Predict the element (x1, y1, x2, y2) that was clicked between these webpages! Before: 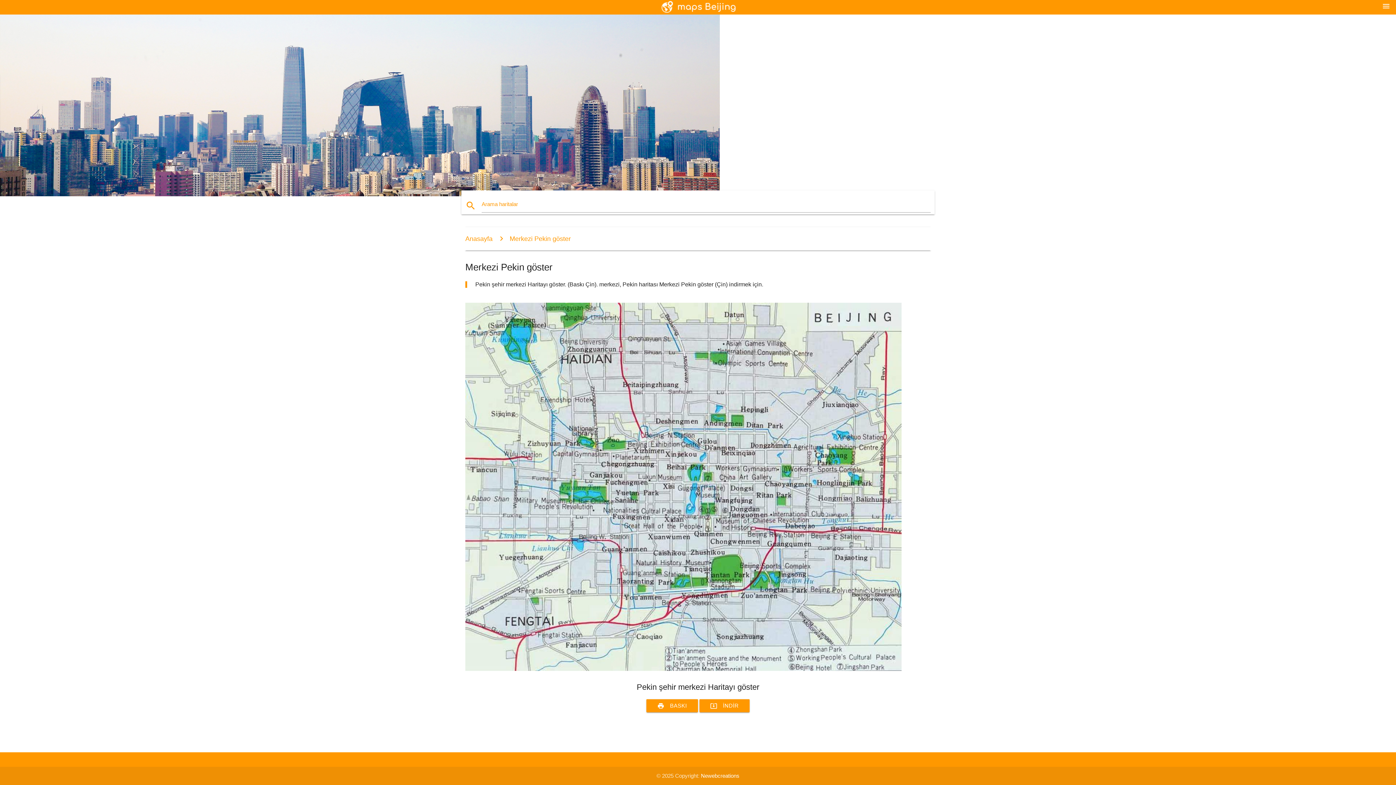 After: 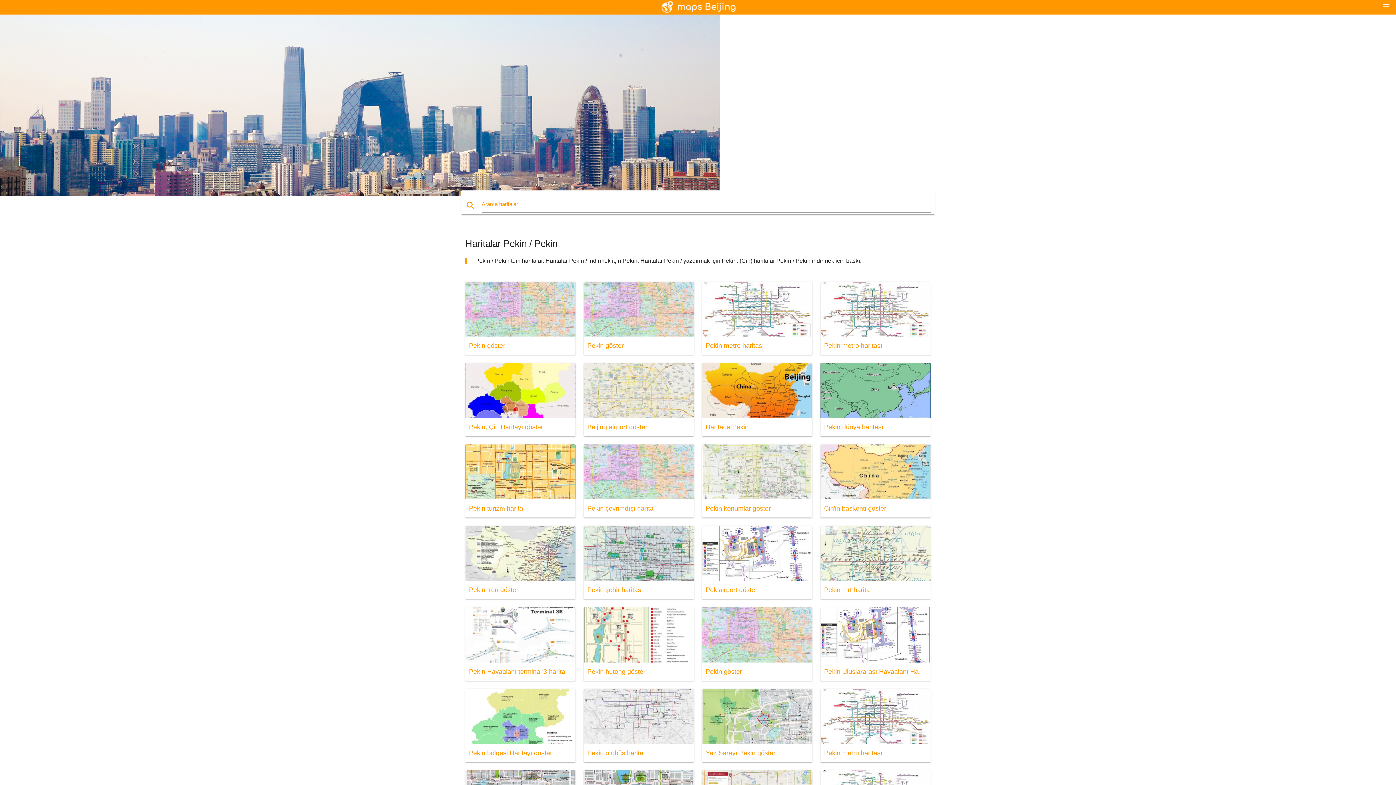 Action: bbox: (658, 0, 738, 14)